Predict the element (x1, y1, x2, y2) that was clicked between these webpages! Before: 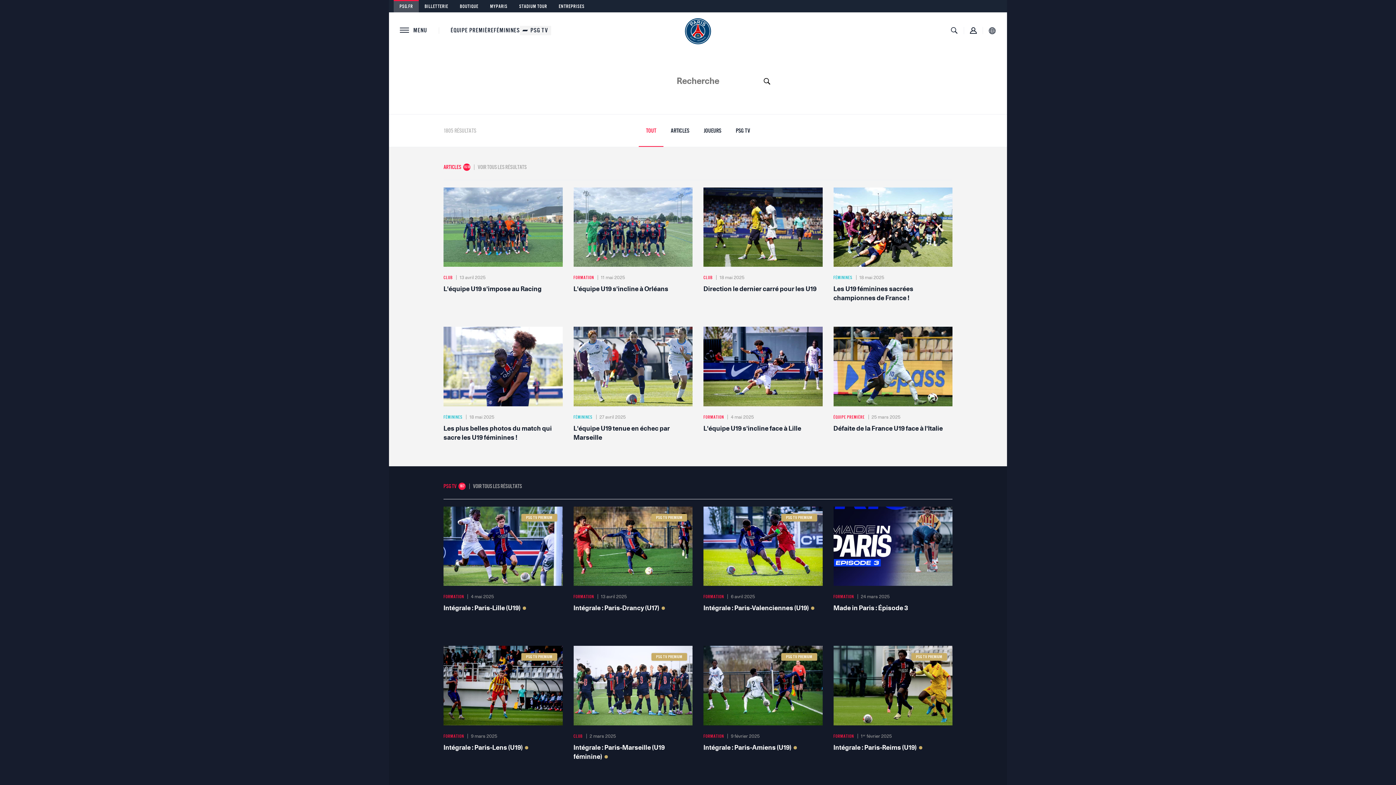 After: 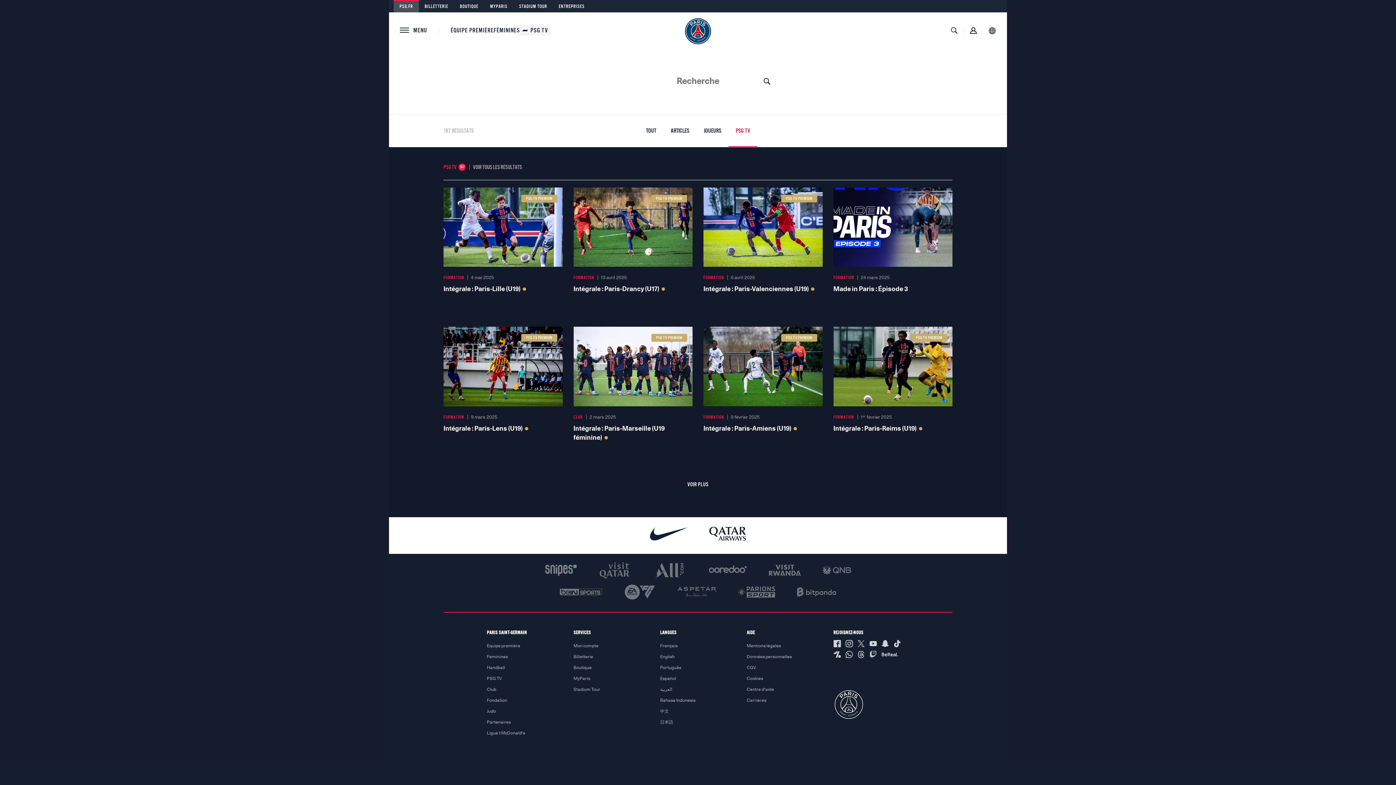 Action: label: VOIR TOUS LES RÉSULTATS bbox: (469, 481, 522, 491)